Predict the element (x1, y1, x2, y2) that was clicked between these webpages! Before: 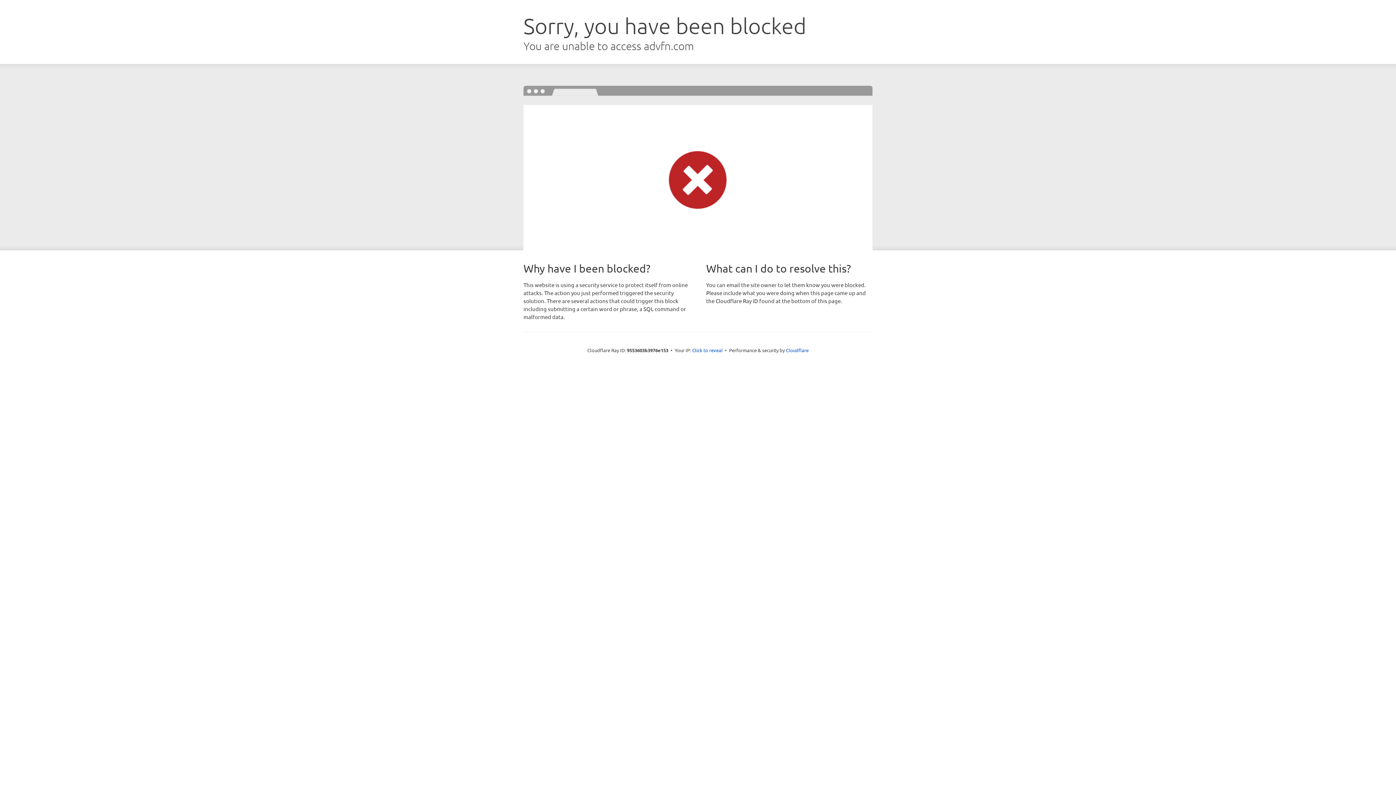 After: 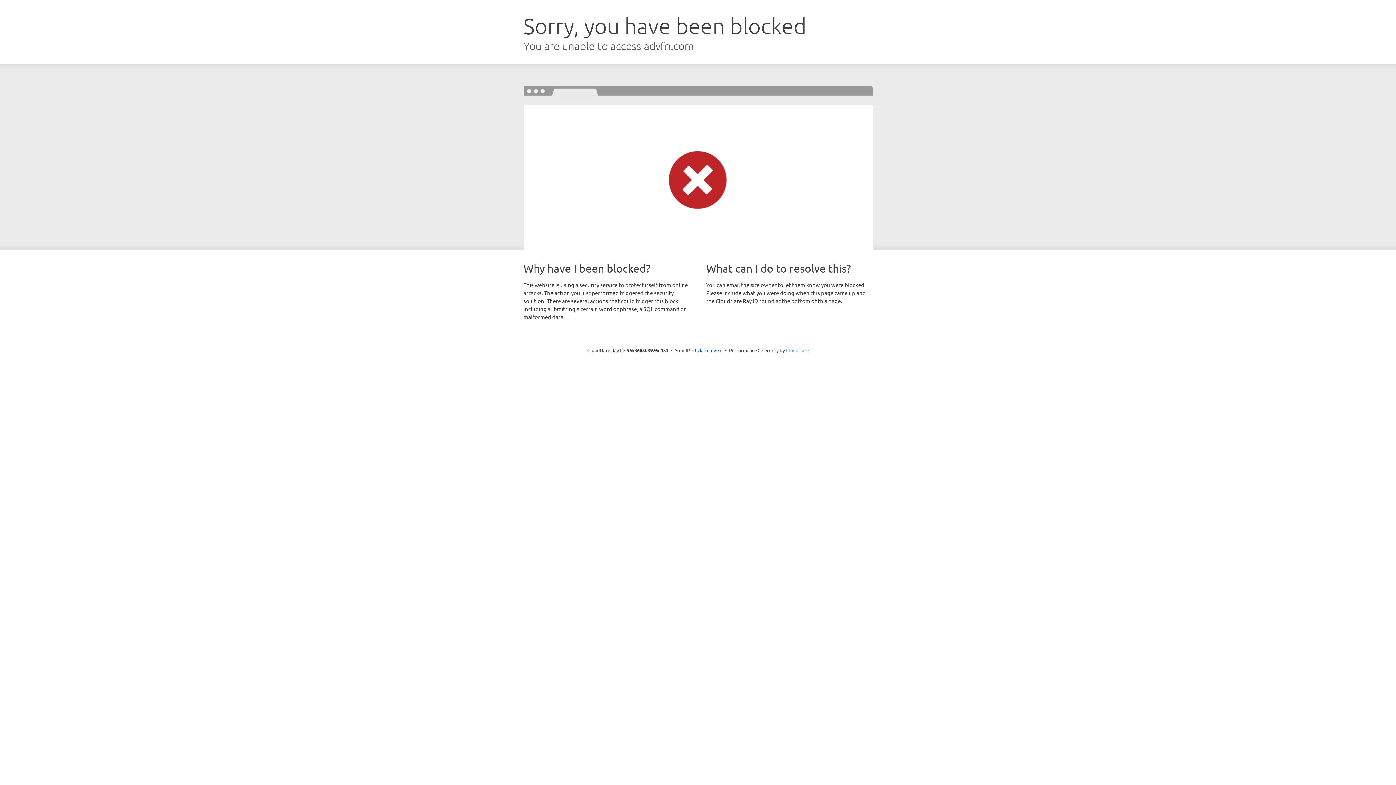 Action: label: Cloudflare bbox: (786, 347, 808, 353)